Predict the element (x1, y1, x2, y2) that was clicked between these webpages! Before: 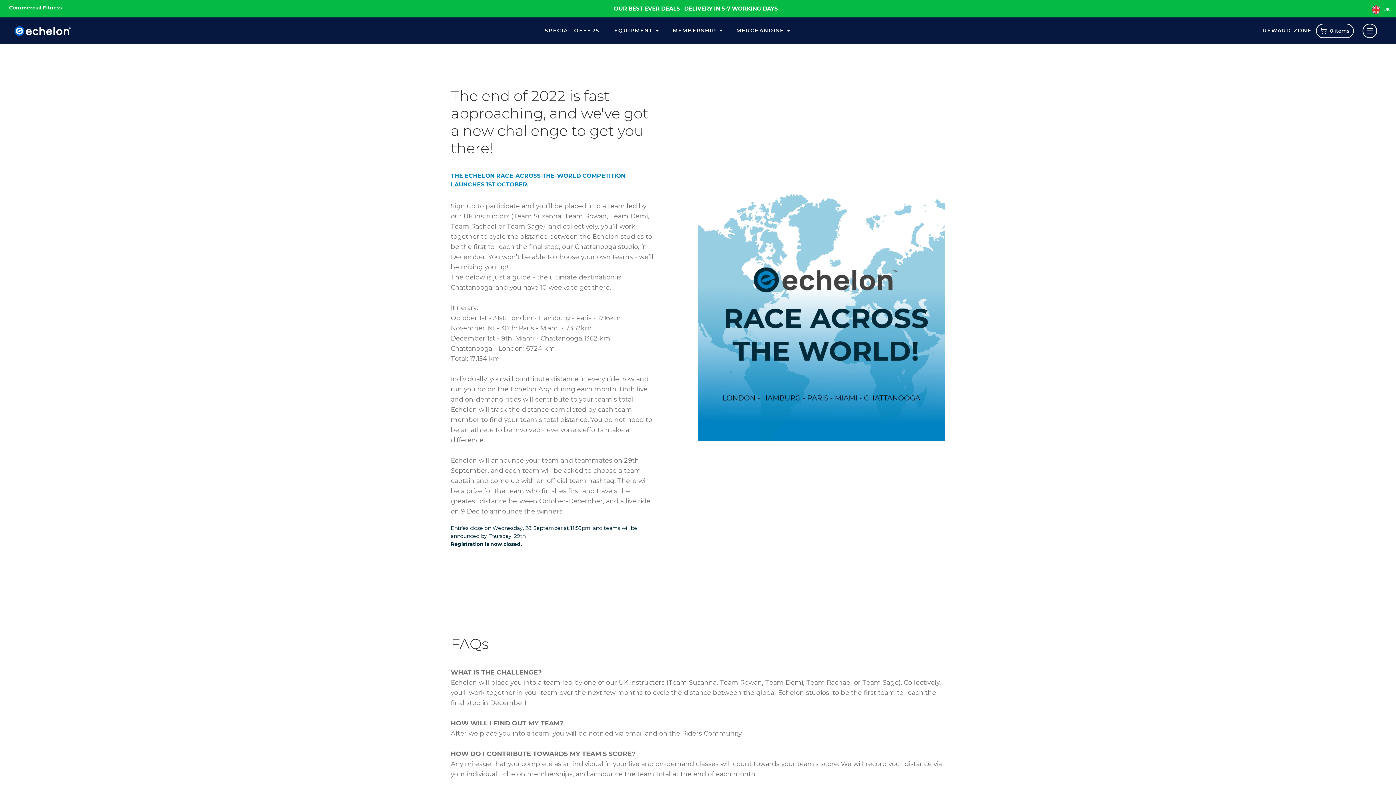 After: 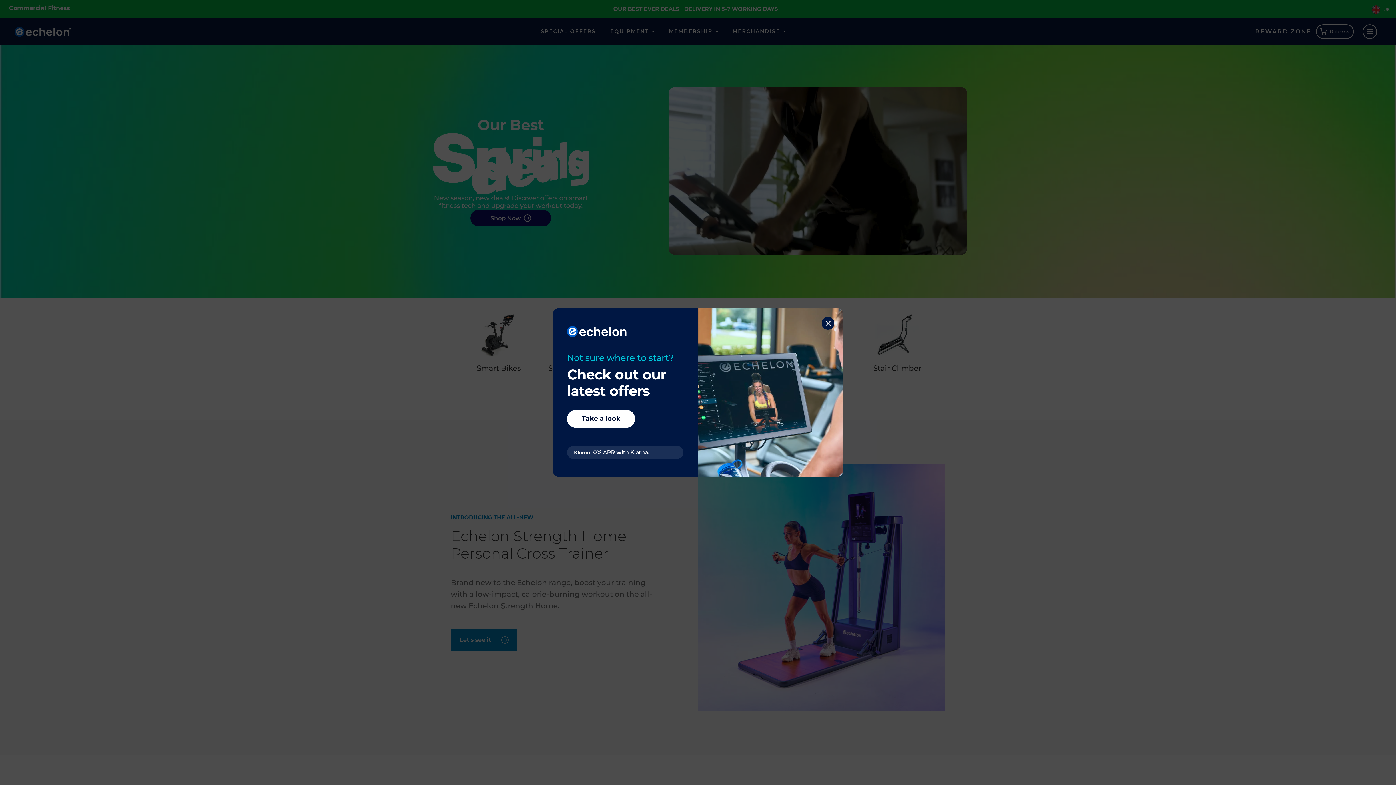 Action: bbox: (14, 25, 71, 35)